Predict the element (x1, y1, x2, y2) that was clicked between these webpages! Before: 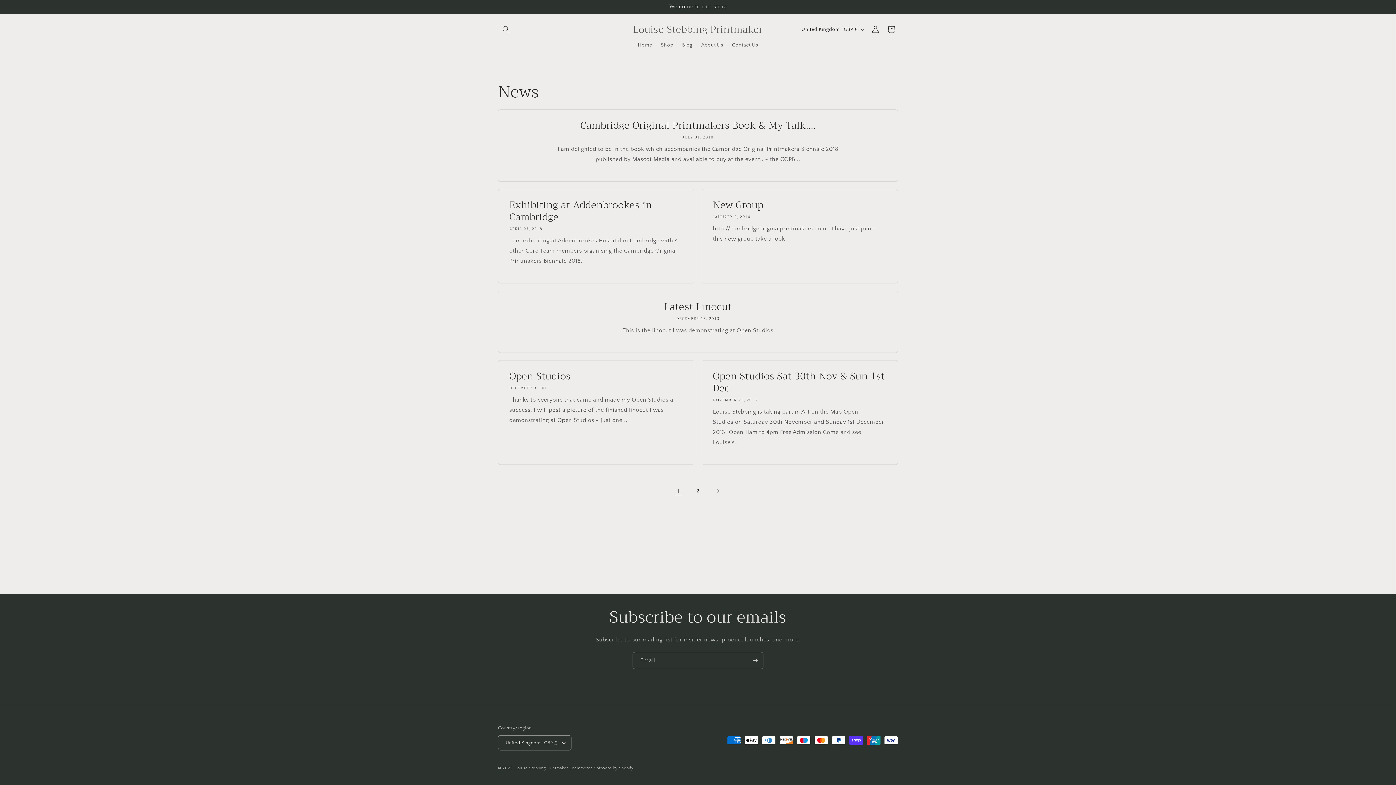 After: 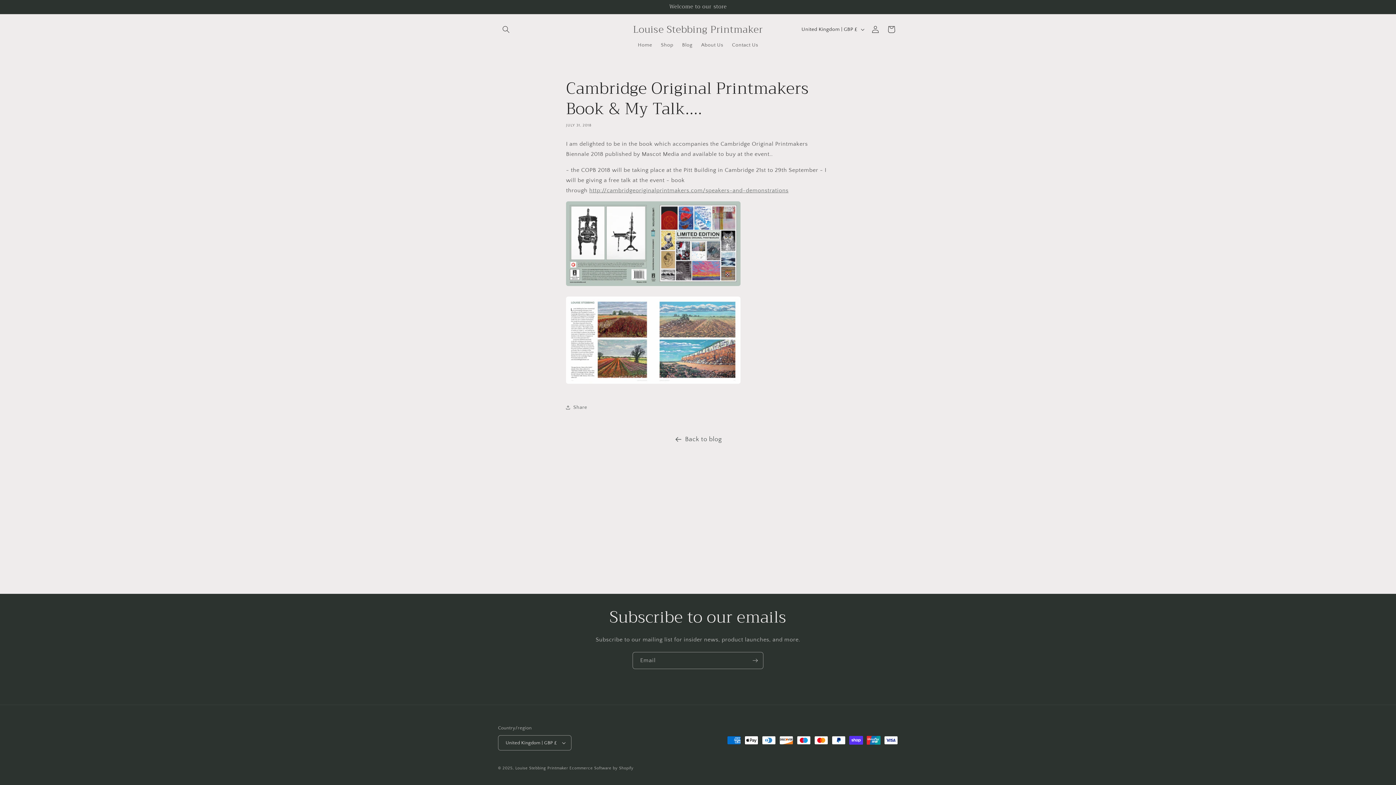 Action: label: Cambridge Original Printmakers Book & My Talk.... bbox: (509, 119, 886, 131)